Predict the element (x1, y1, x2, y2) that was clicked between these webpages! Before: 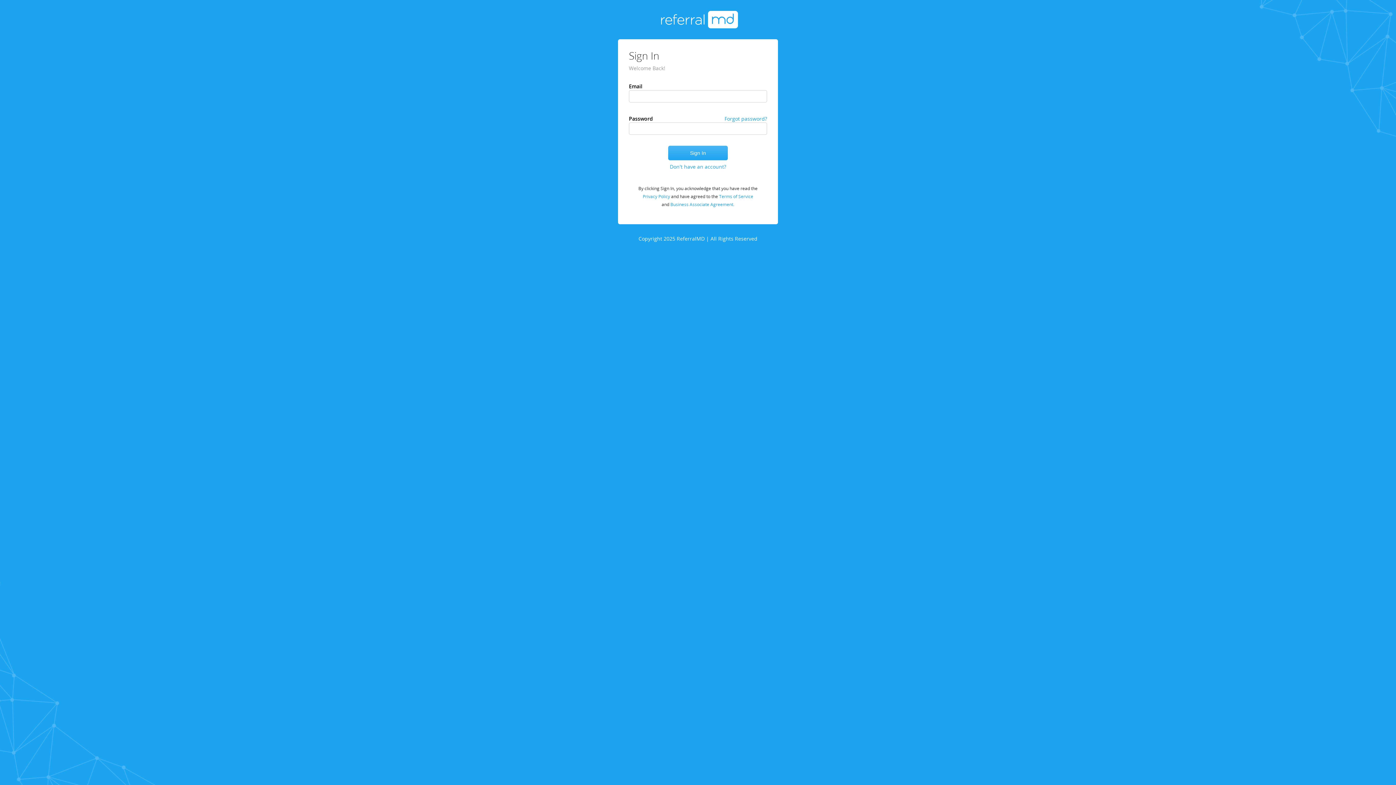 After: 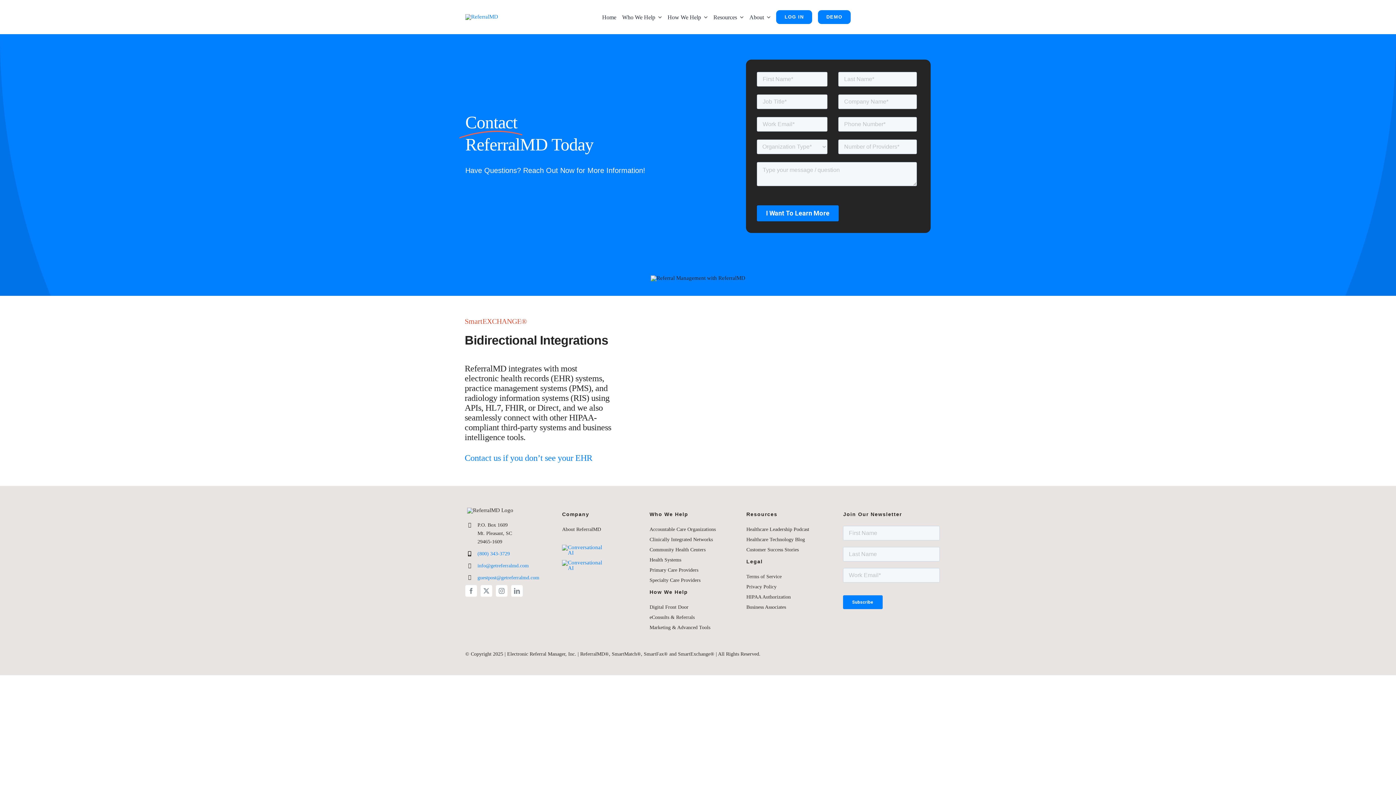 Action: bbox: (670, 160, 726, 173) label: Don't have an account?